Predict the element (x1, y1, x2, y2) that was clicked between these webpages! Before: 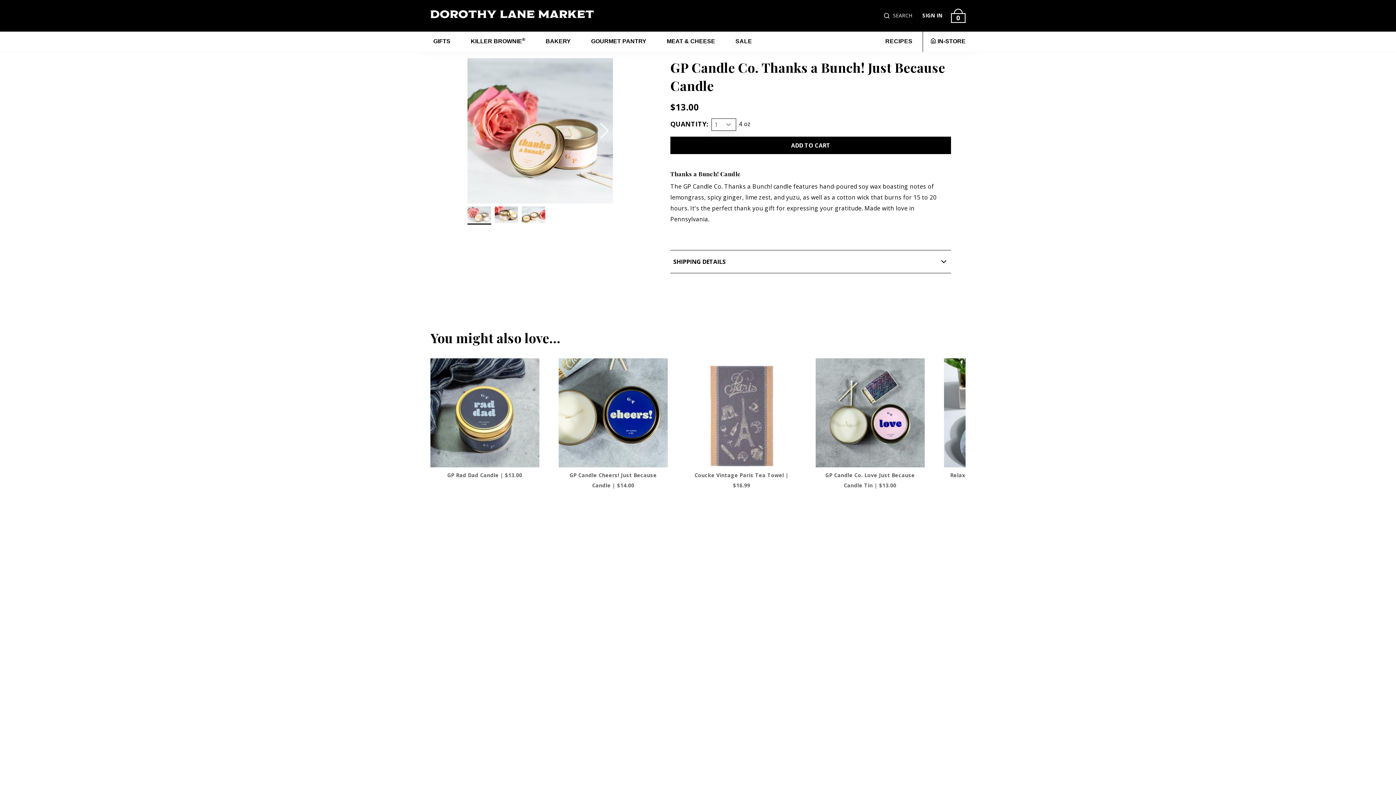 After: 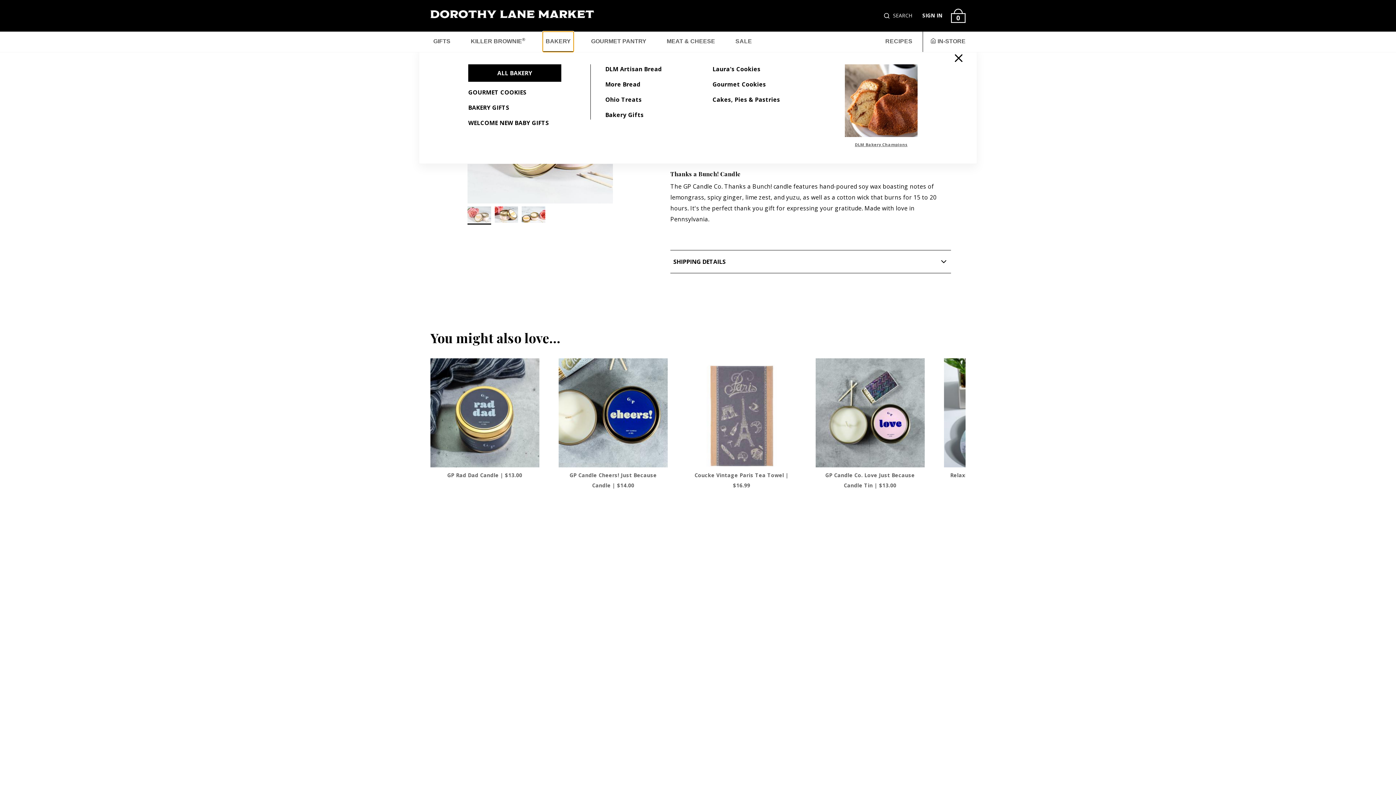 Action: label: BAKERY bbox: (542, 31, 573, 51)